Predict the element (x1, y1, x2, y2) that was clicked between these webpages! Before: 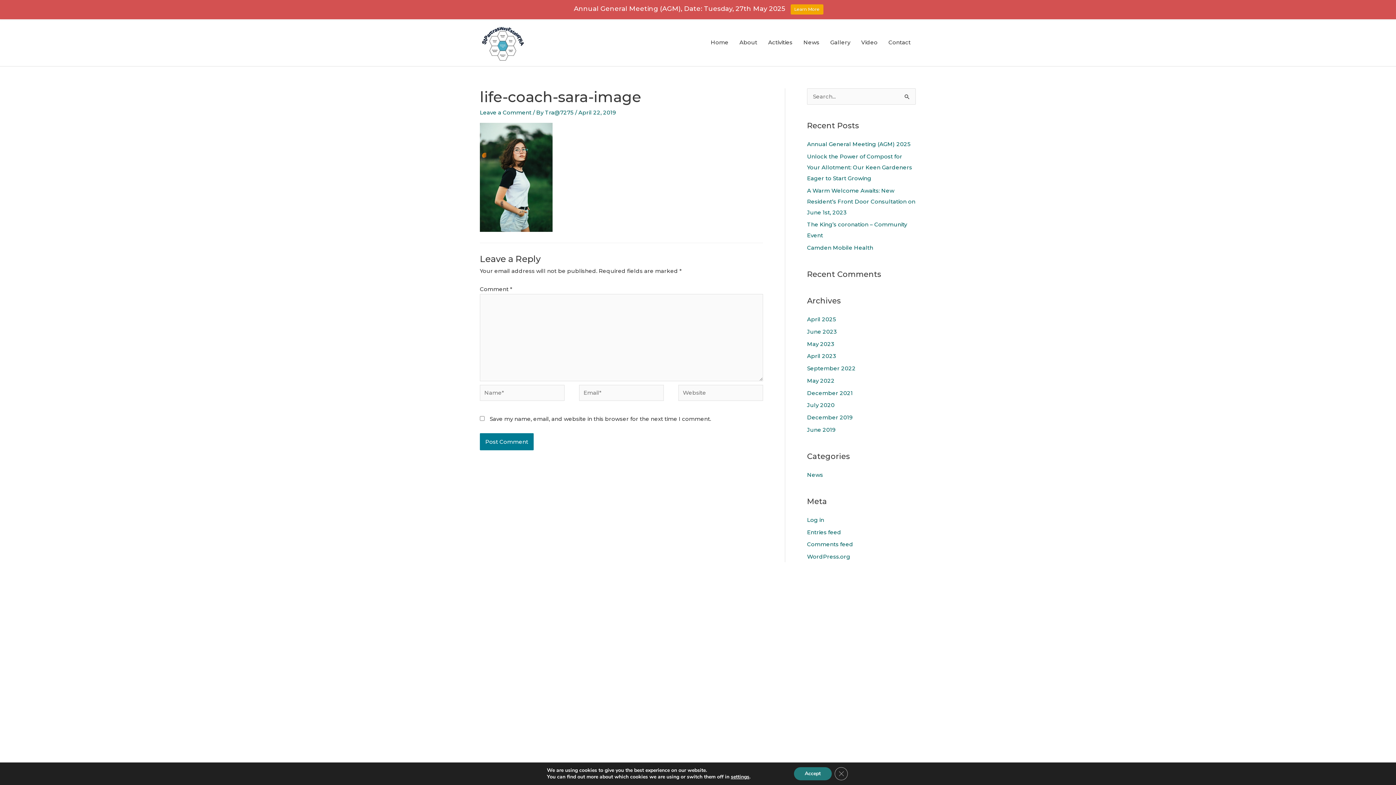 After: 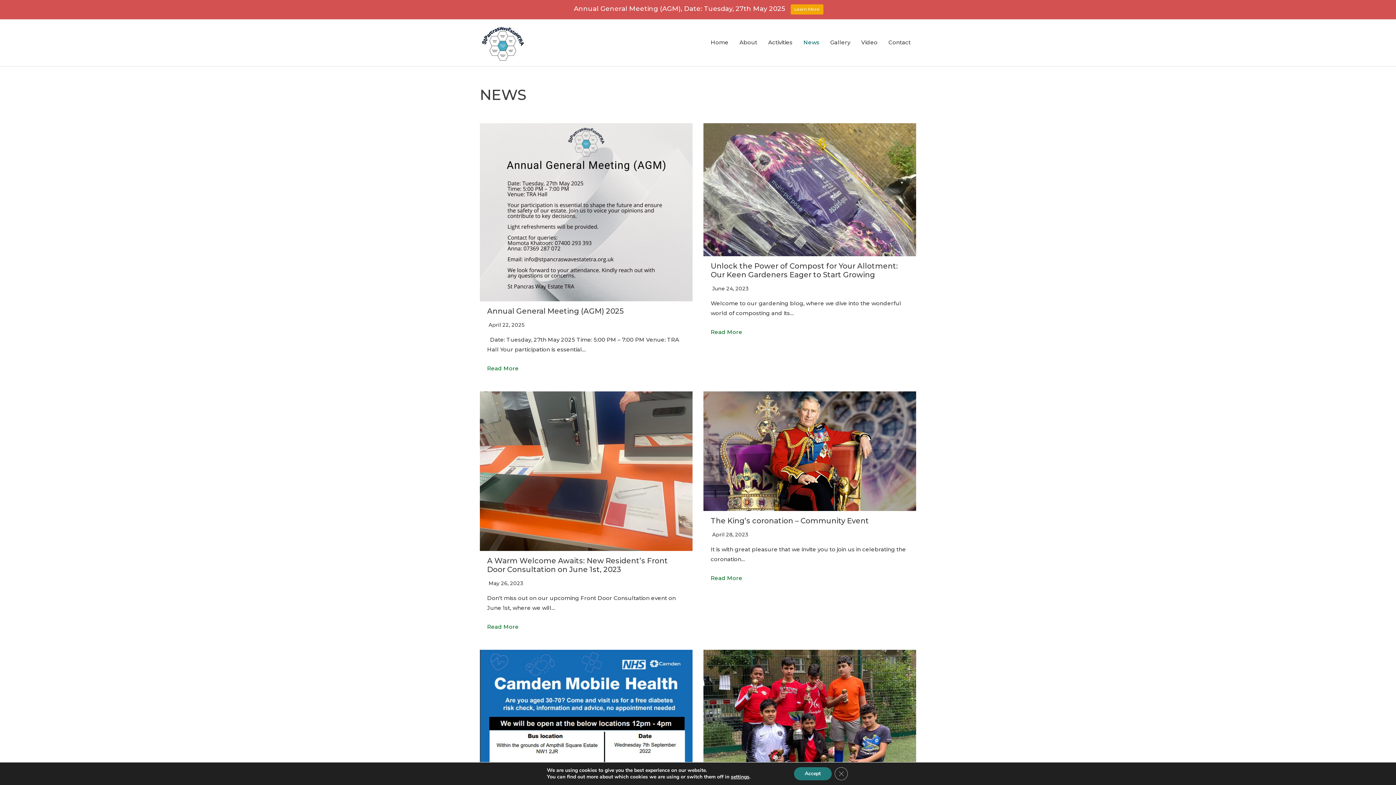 Action: bbox: (798, 31, 825, 53) label: News